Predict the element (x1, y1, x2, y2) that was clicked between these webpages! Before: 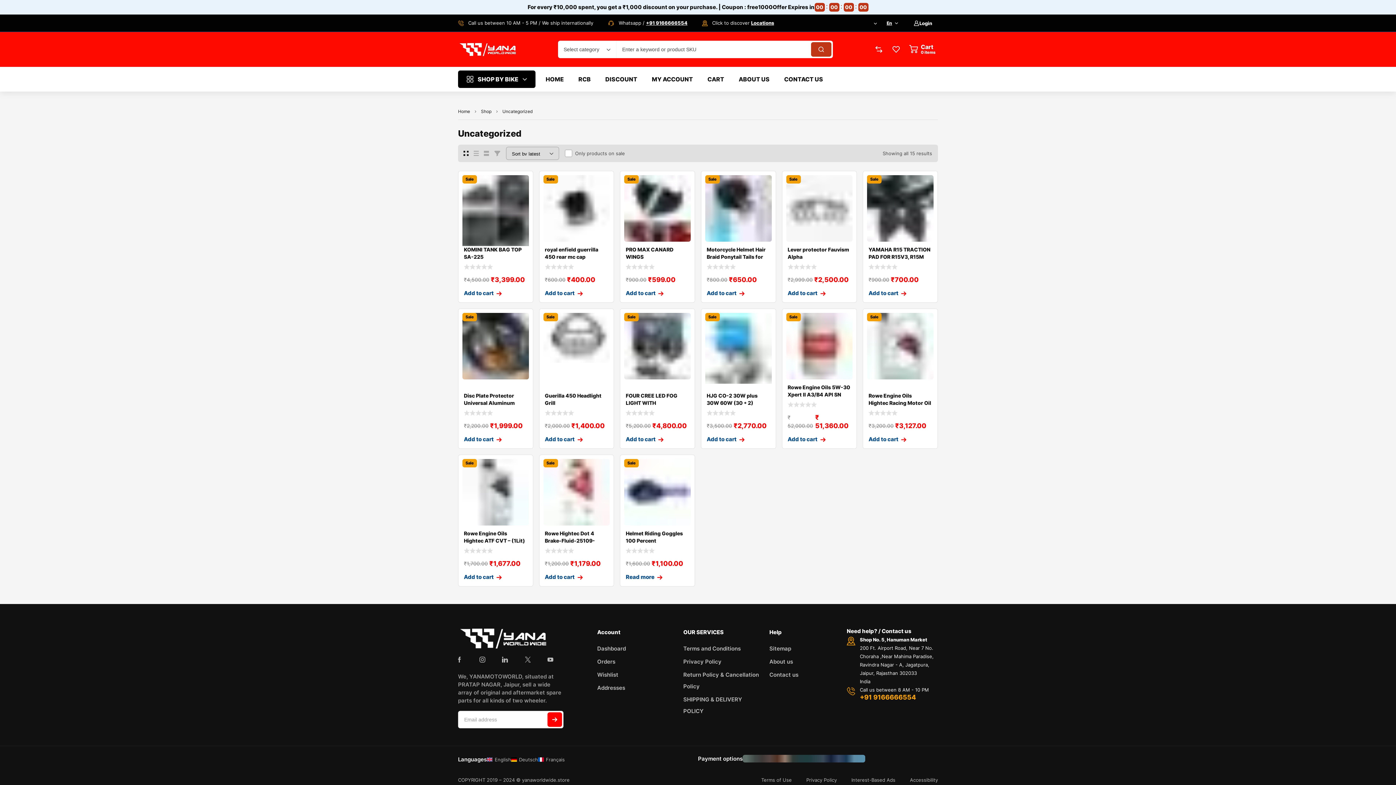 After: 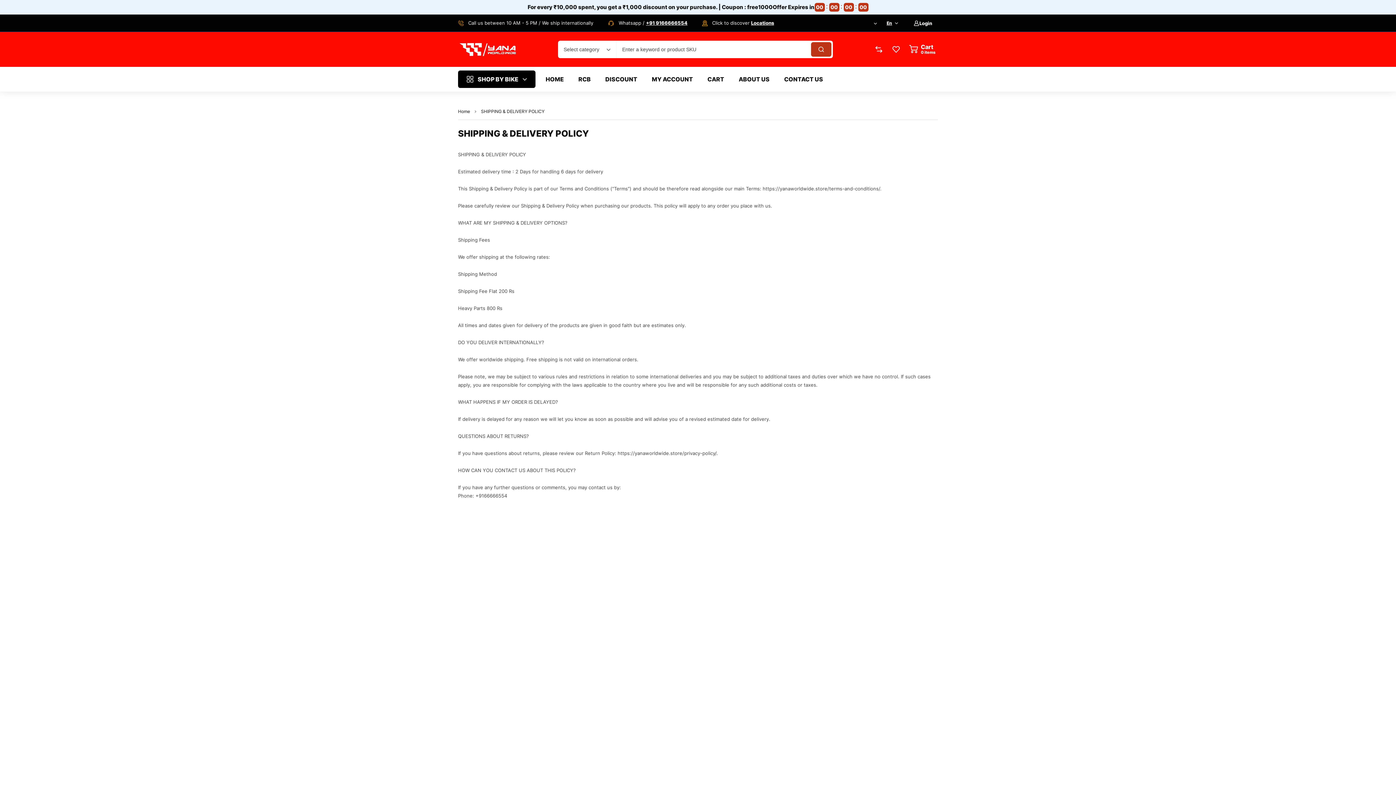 Action: bbox: (683, 694, 760, 717) label: SHIPPING & DELIVERY POLICY